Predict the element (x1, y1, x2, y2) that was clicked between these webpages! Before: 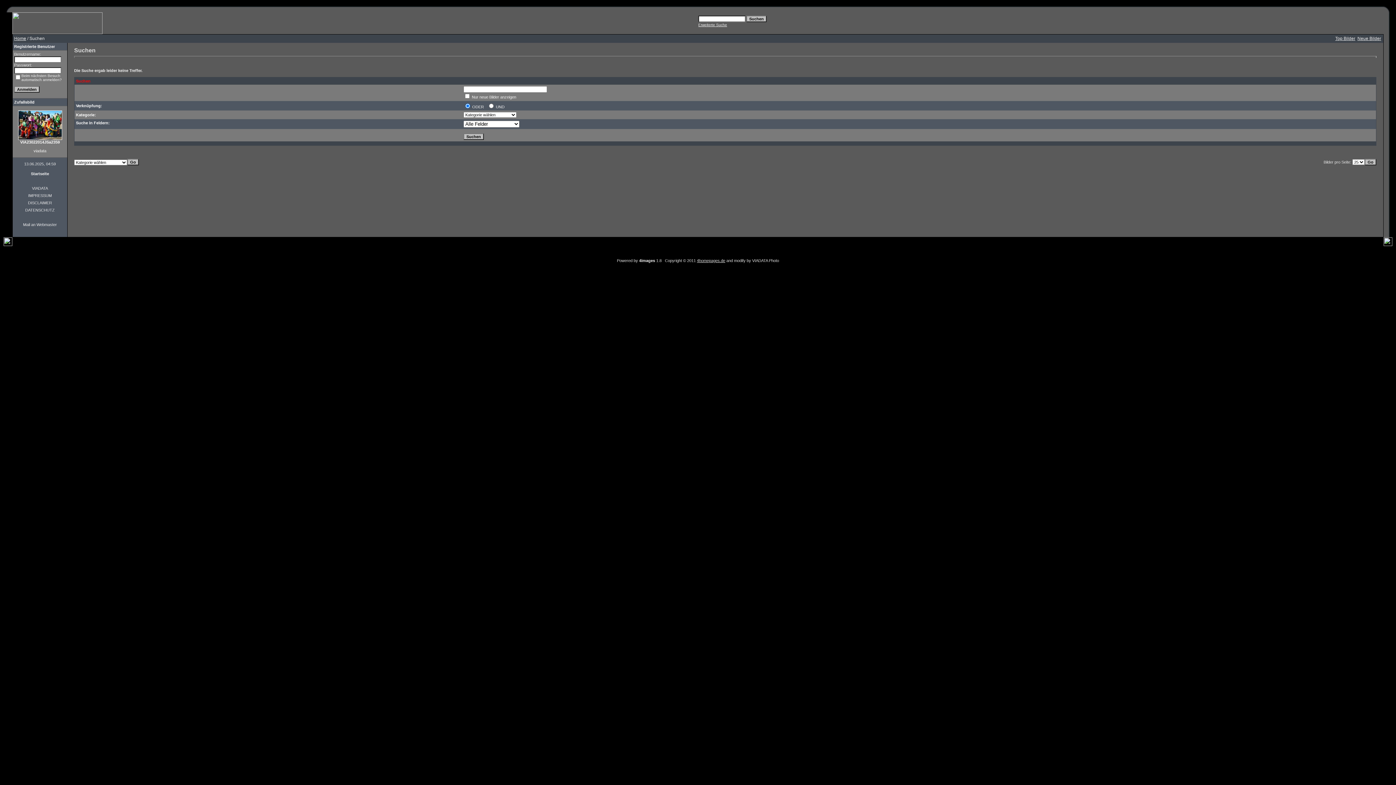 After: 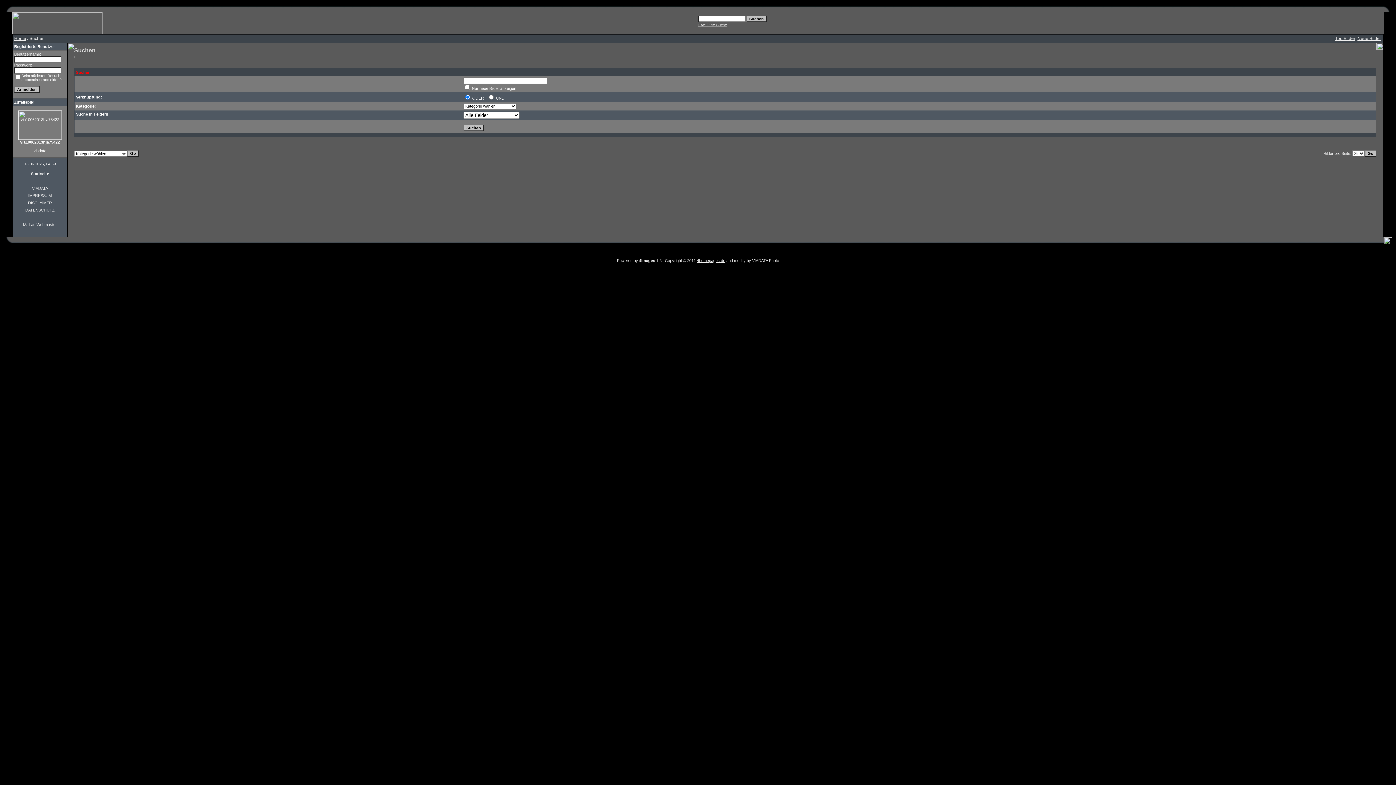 Action: bbox: (698, 22, 727, 26) label: Erweiterte Suche